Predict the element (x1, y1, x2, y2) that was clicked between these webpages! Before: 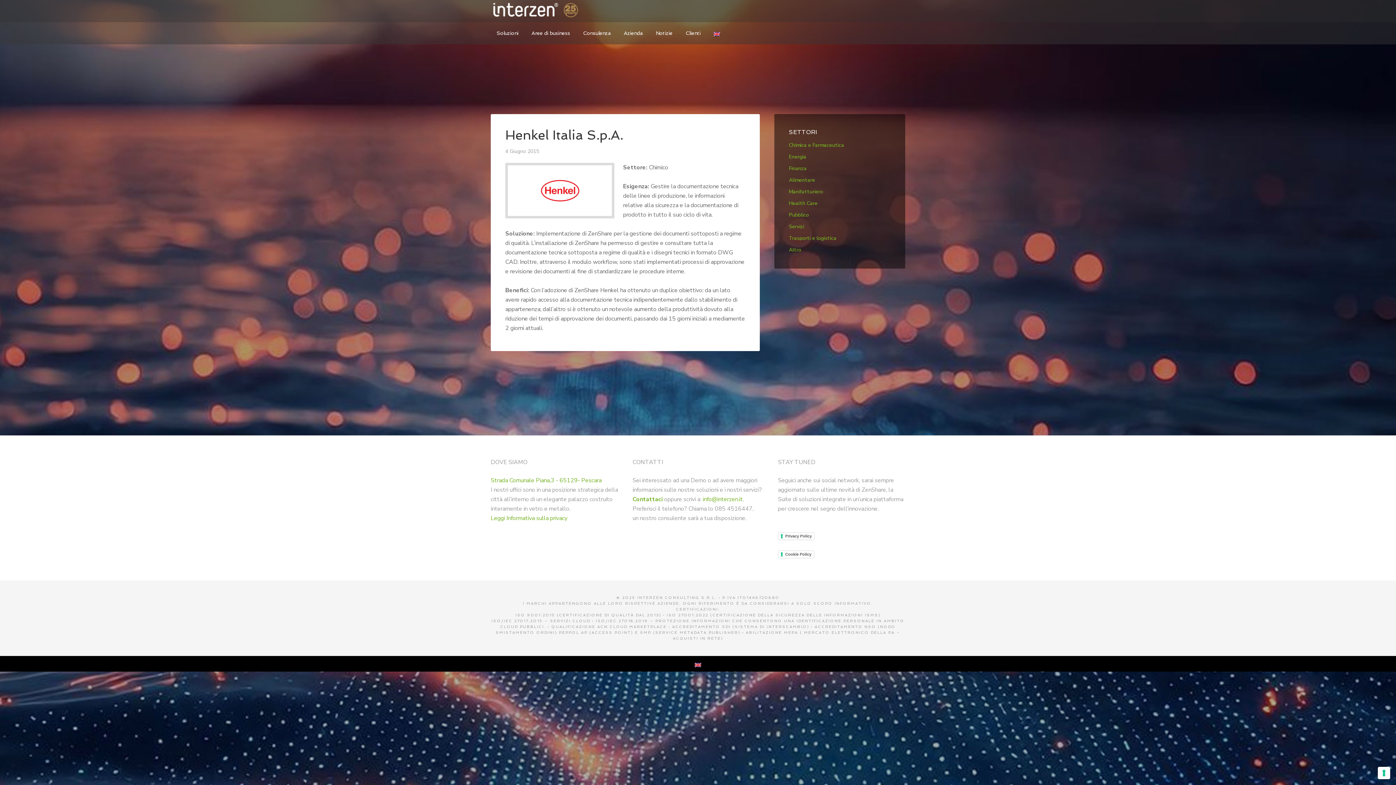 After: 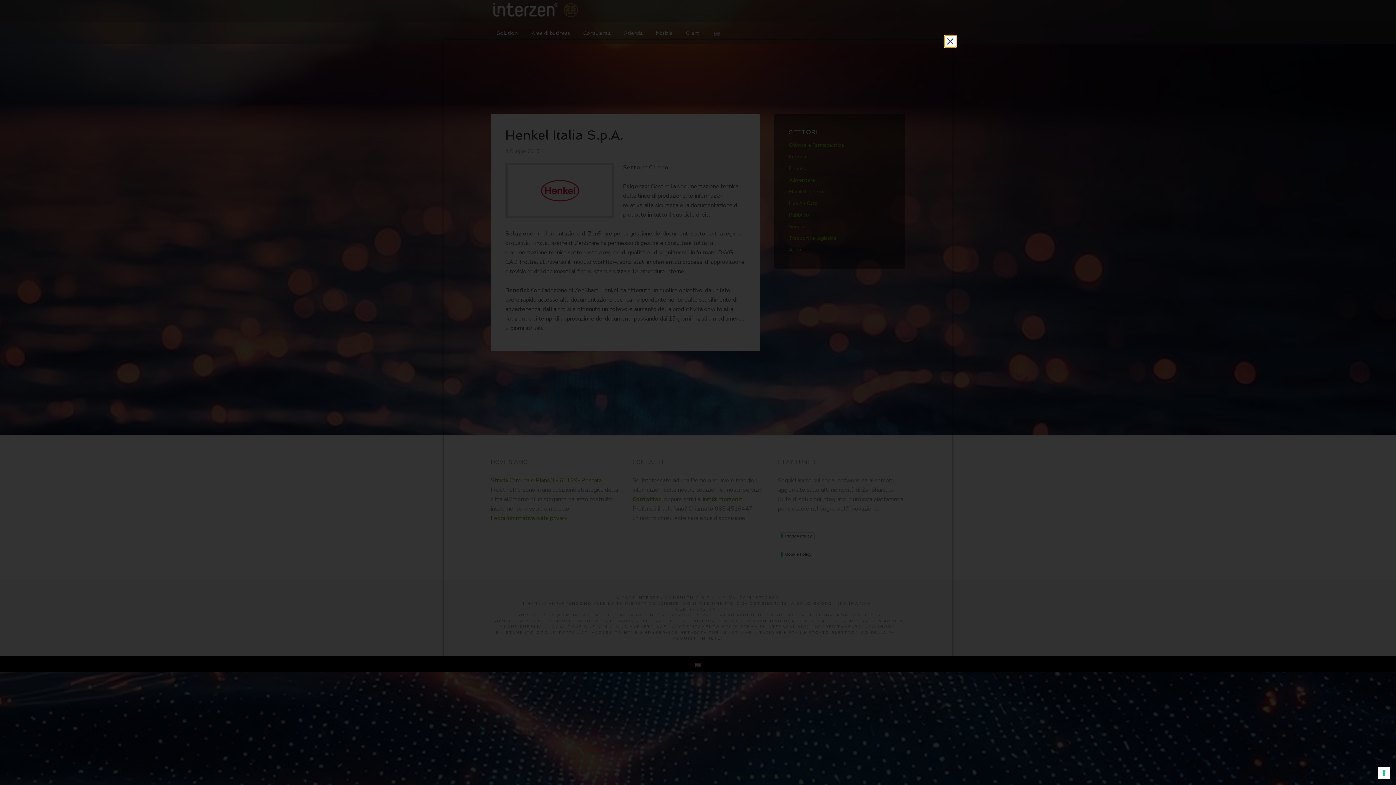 Action: bbox: (778, 532, 814, 540) label: Privacy Policy